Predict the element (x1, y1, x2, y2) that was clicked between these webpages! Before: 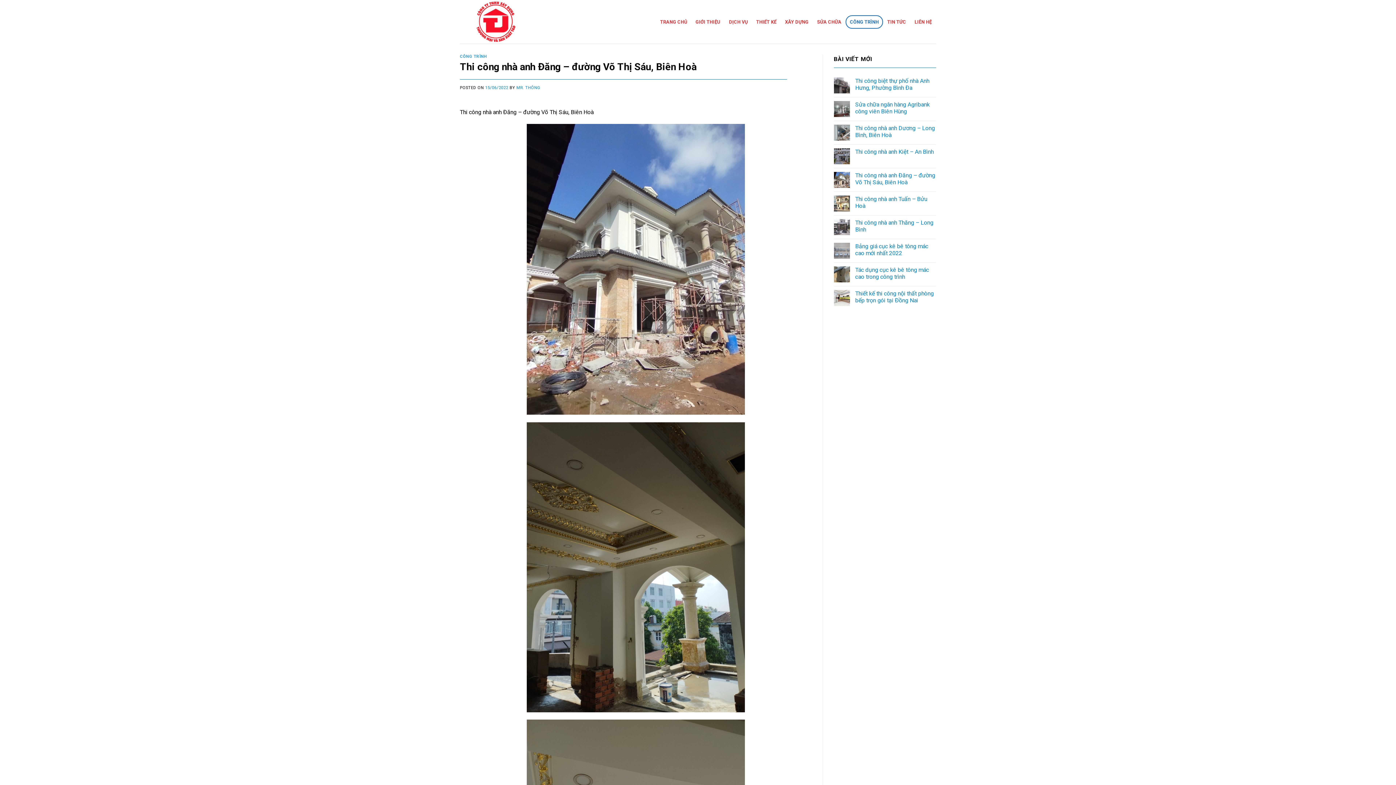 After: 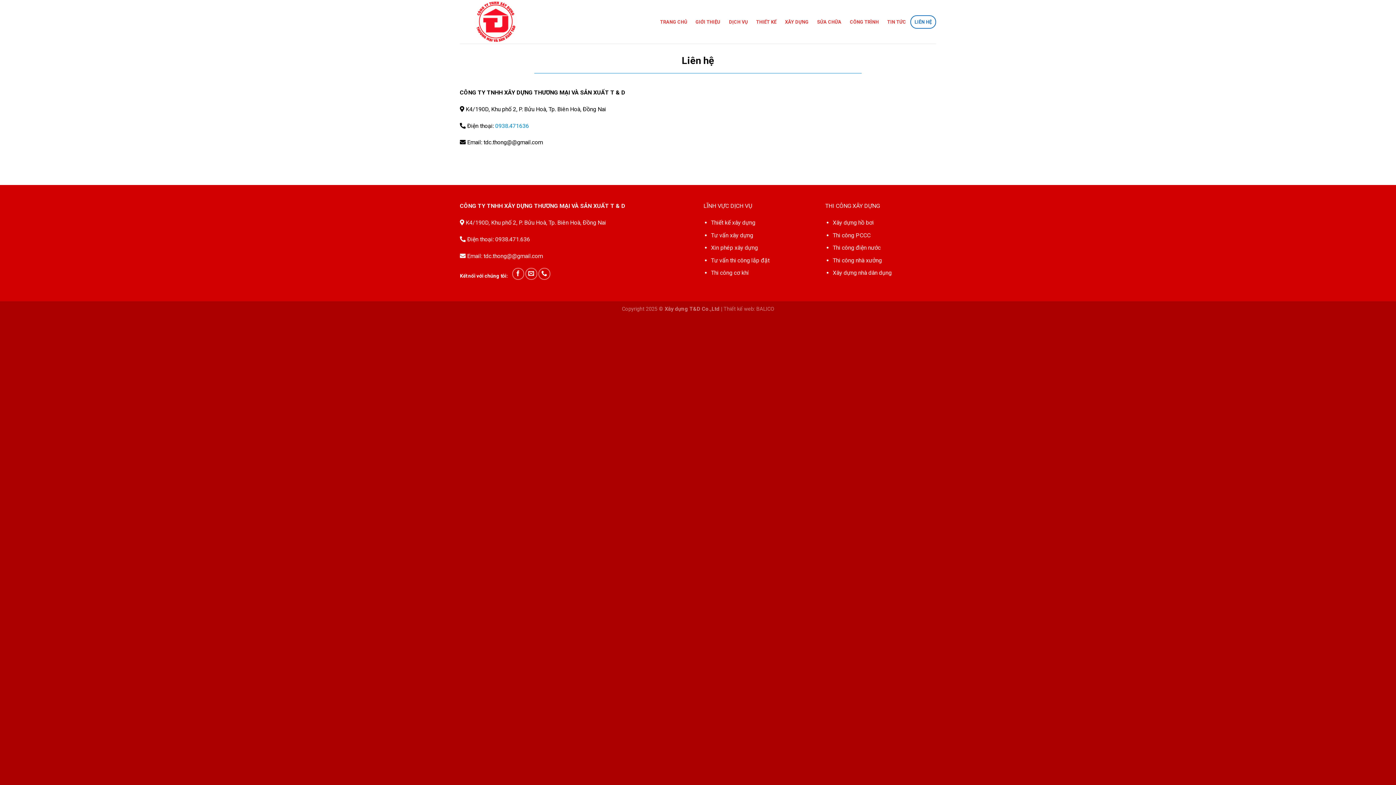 Action: label: LIÊN HỆ bbox: (910, 15, 936, 28)